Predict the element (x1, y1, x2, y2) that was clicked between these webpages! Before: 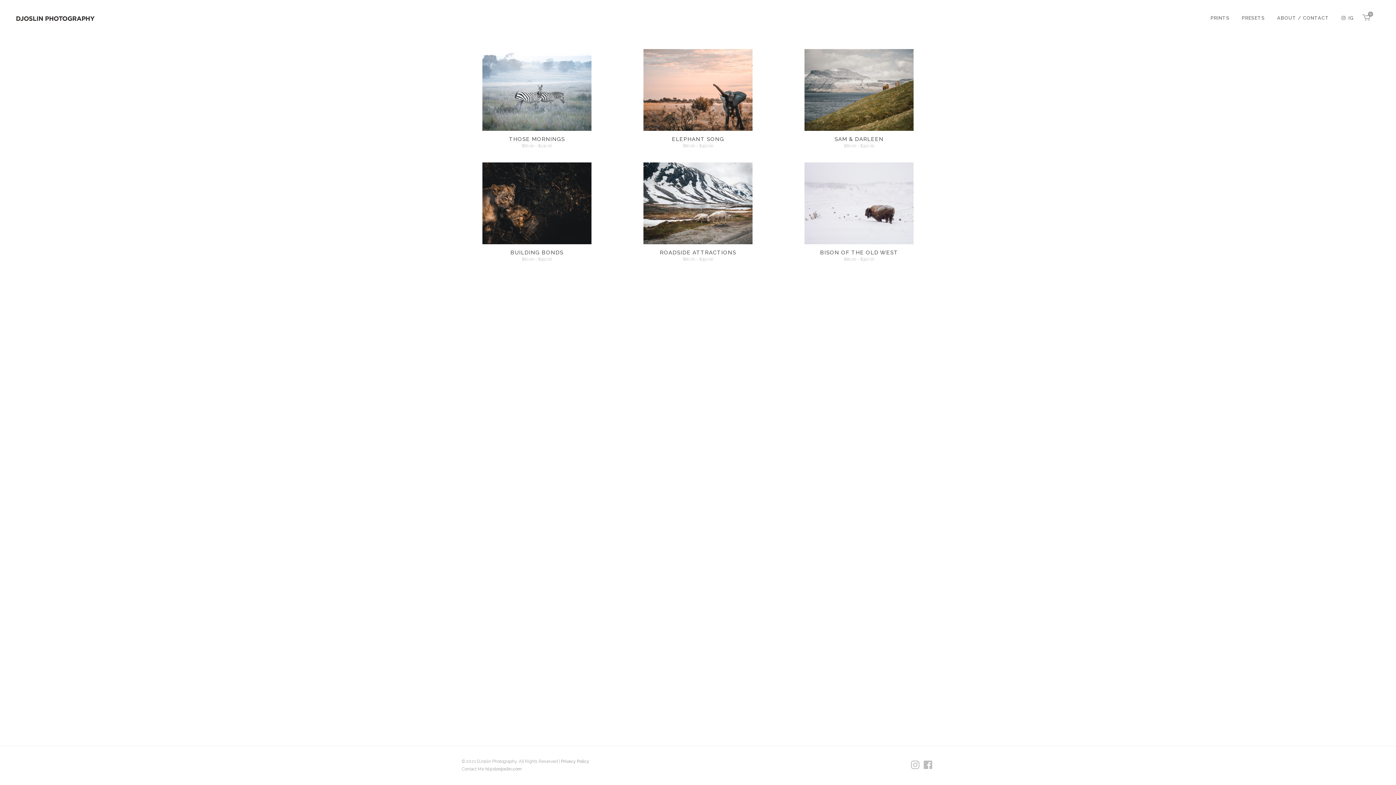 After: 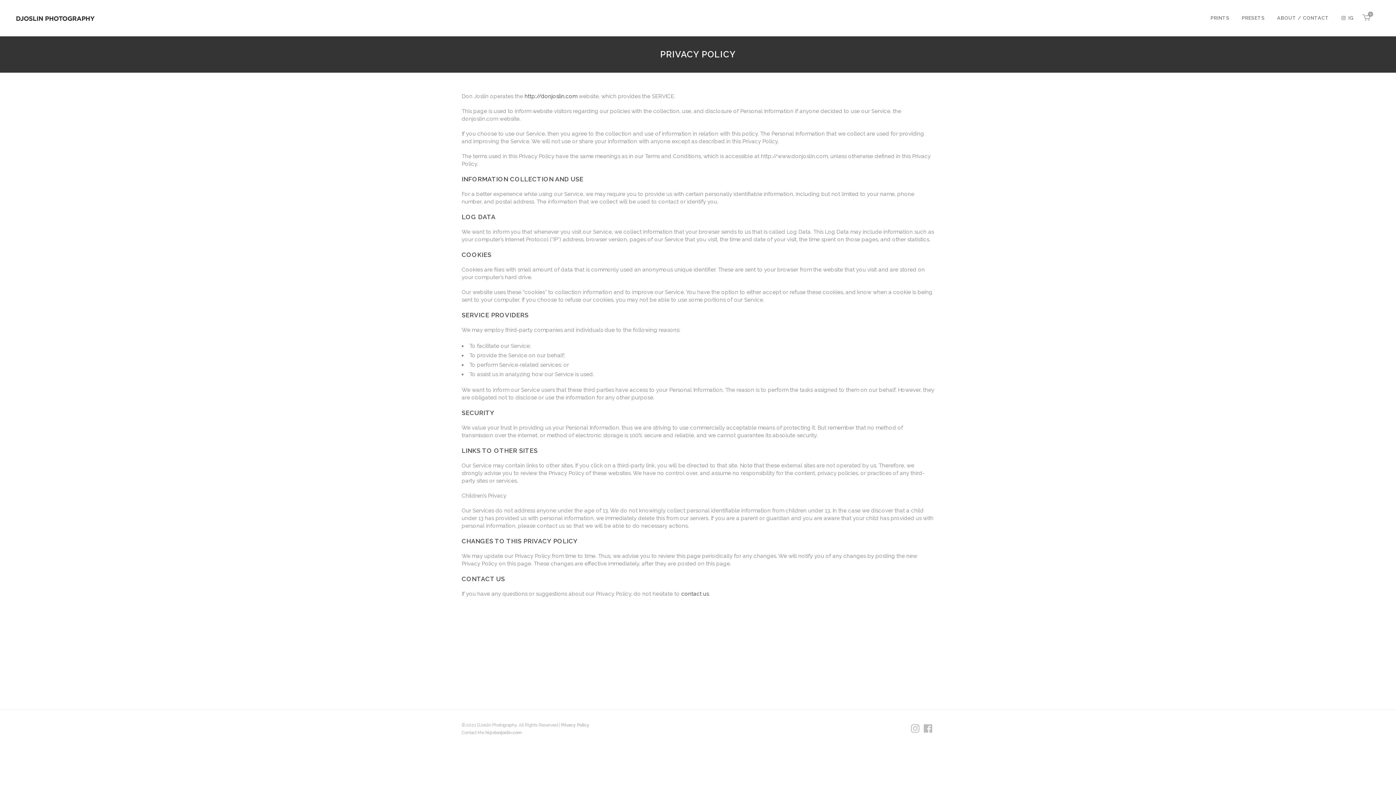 Action: label: Privacy Policy bbox: (561, 759, 589, 764)